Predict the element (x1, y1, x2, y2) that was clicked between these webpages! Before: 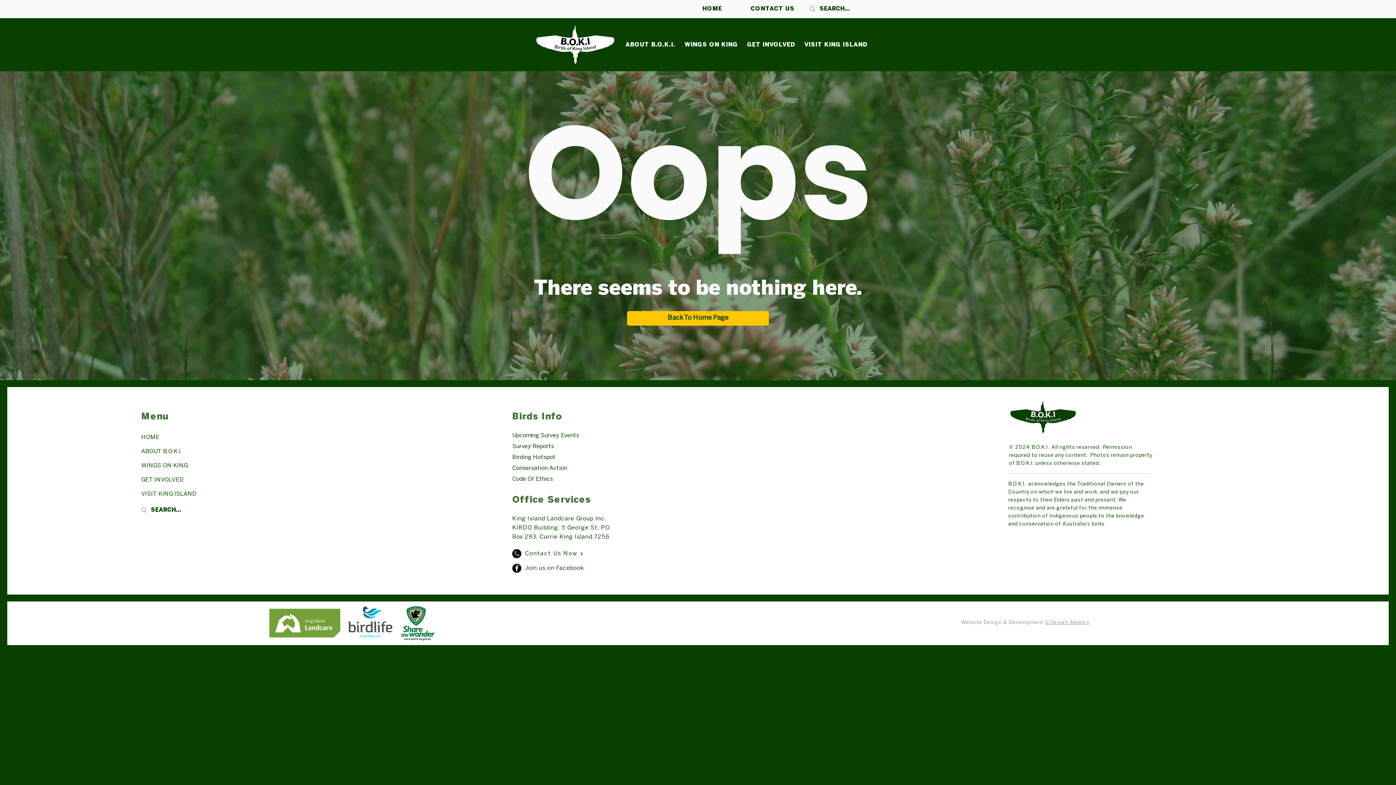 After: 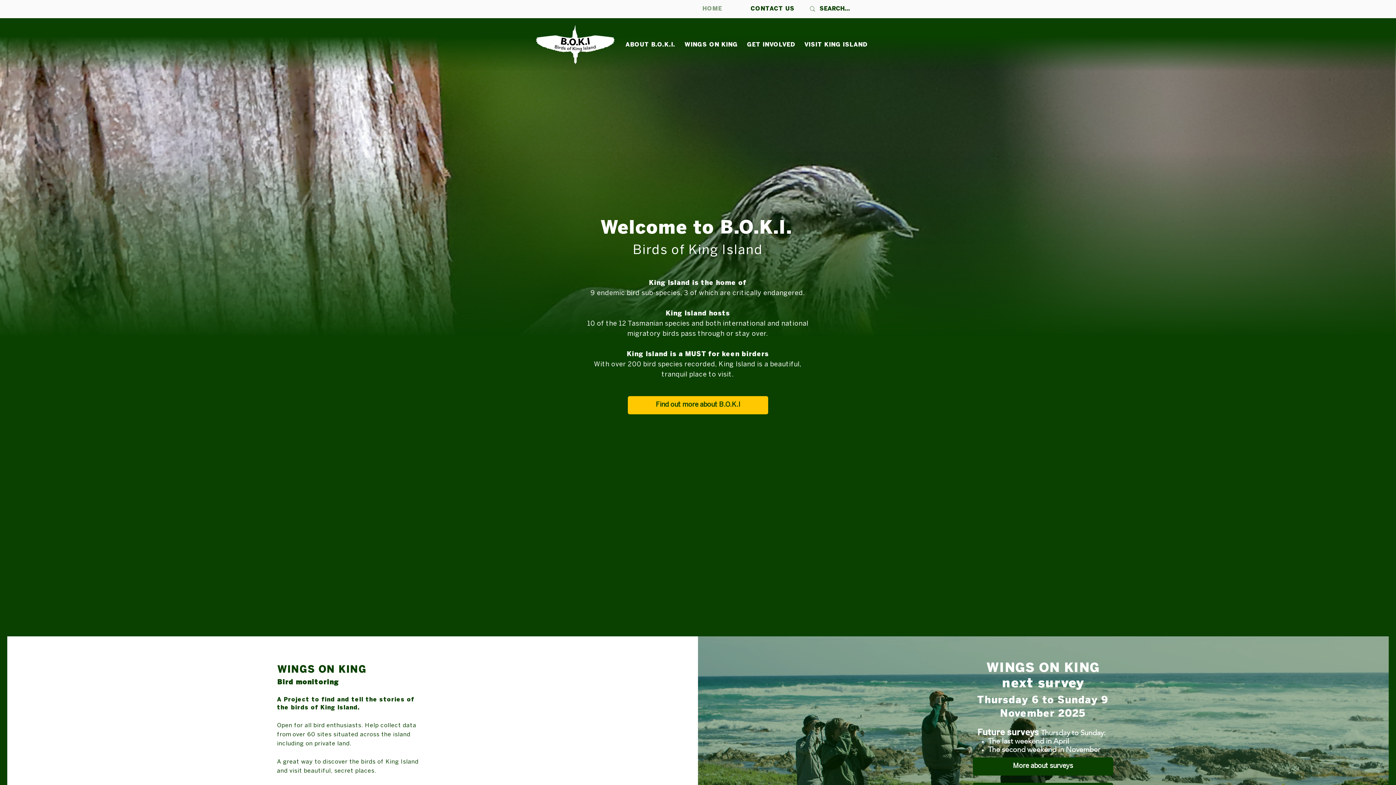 Action: bbox: (534, 23, 616, 65)